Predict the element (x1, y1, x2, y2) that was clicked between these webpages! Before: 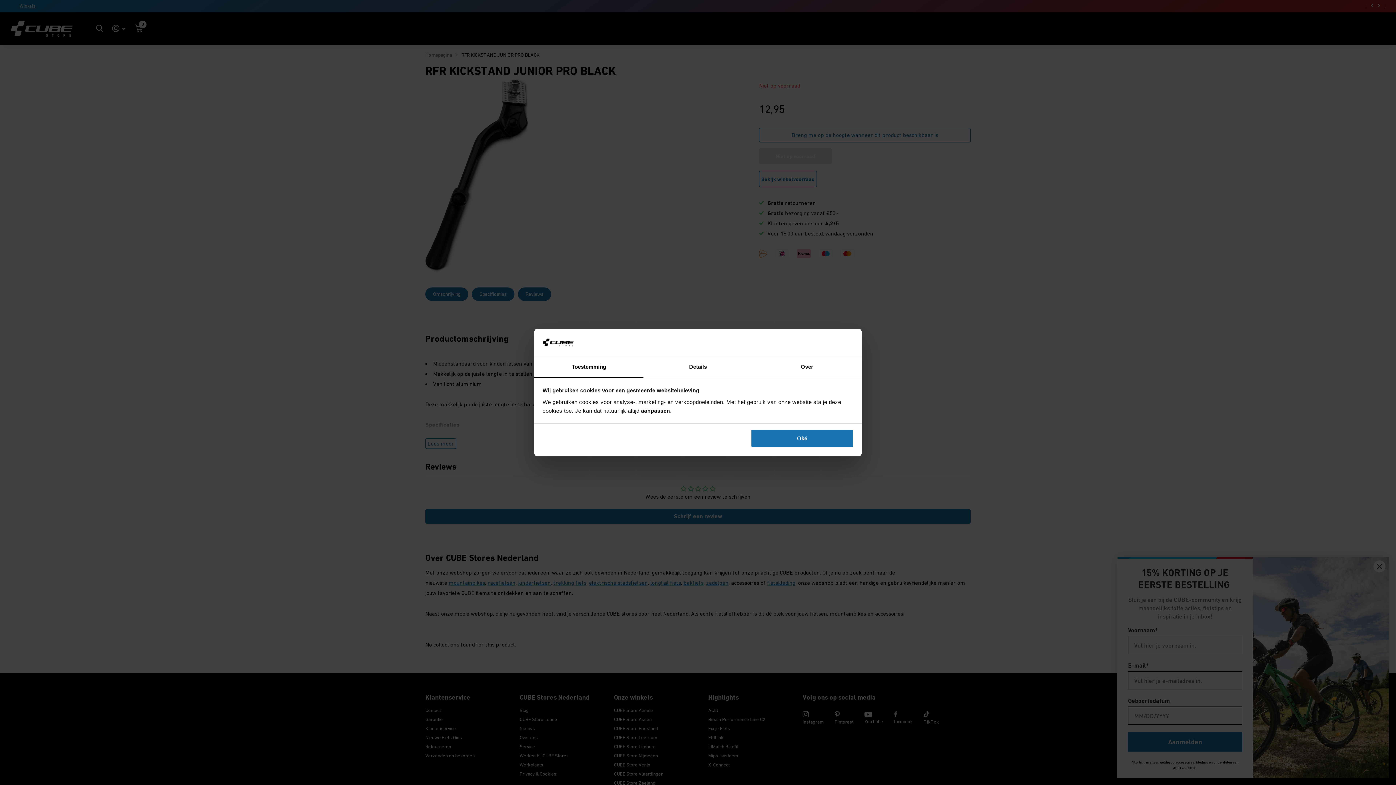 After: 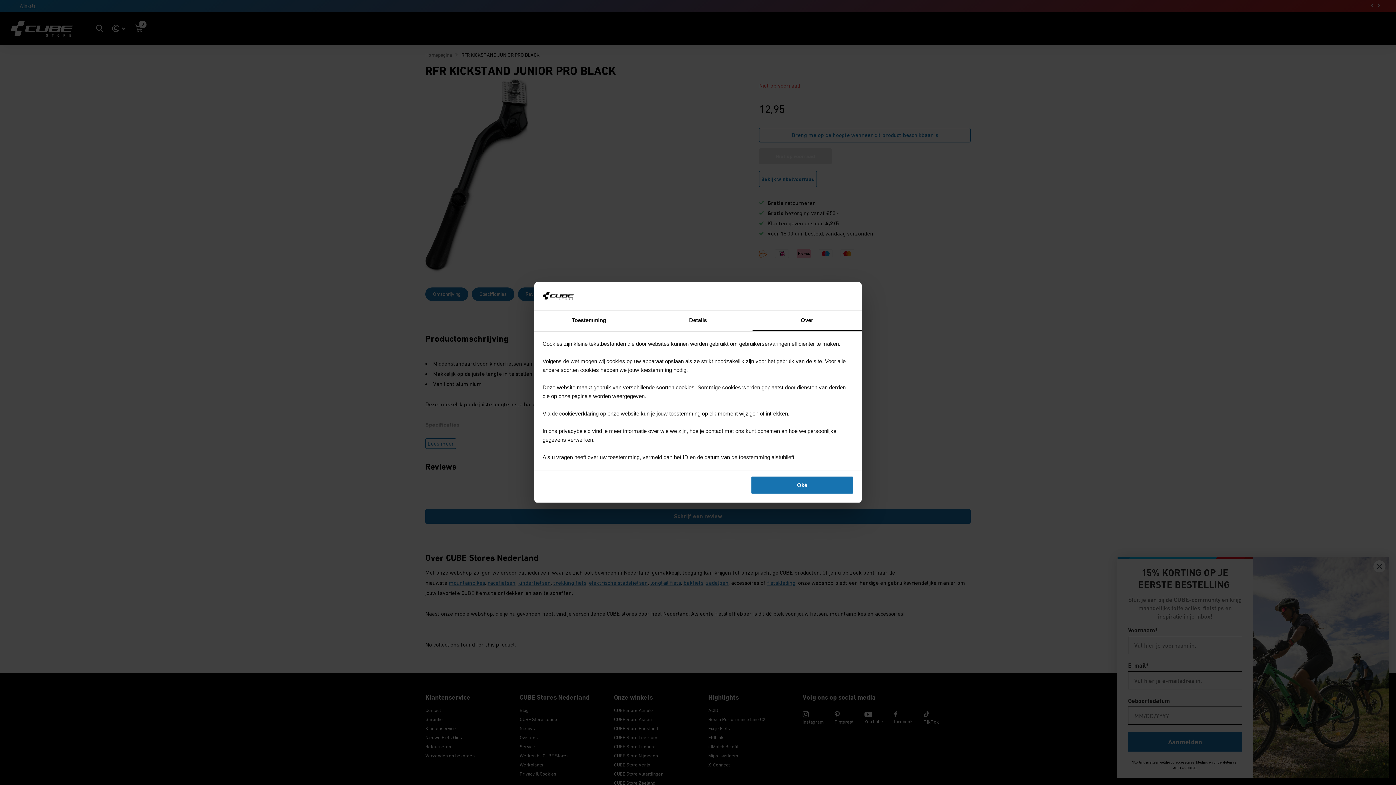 Action: label: Over bbox: (752, 357, 861, 377)